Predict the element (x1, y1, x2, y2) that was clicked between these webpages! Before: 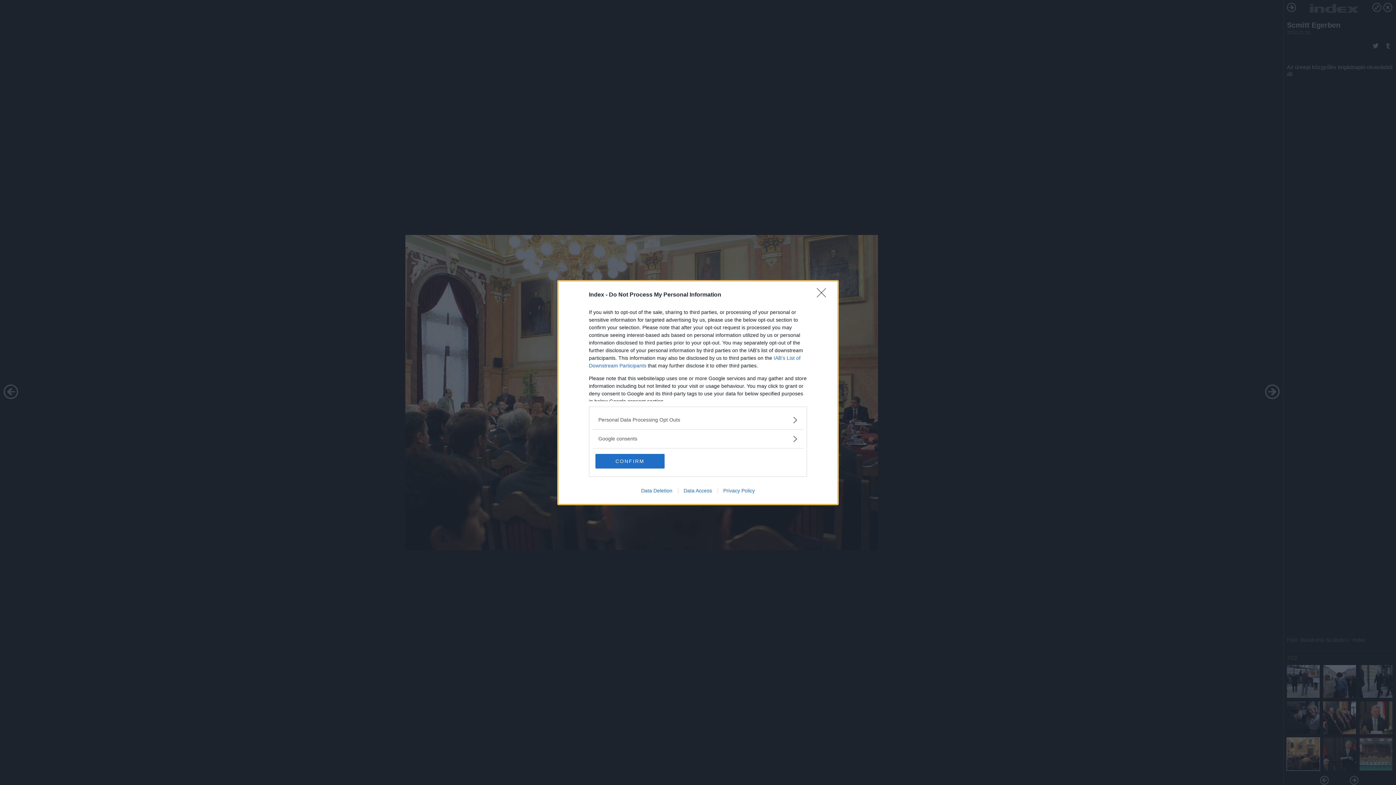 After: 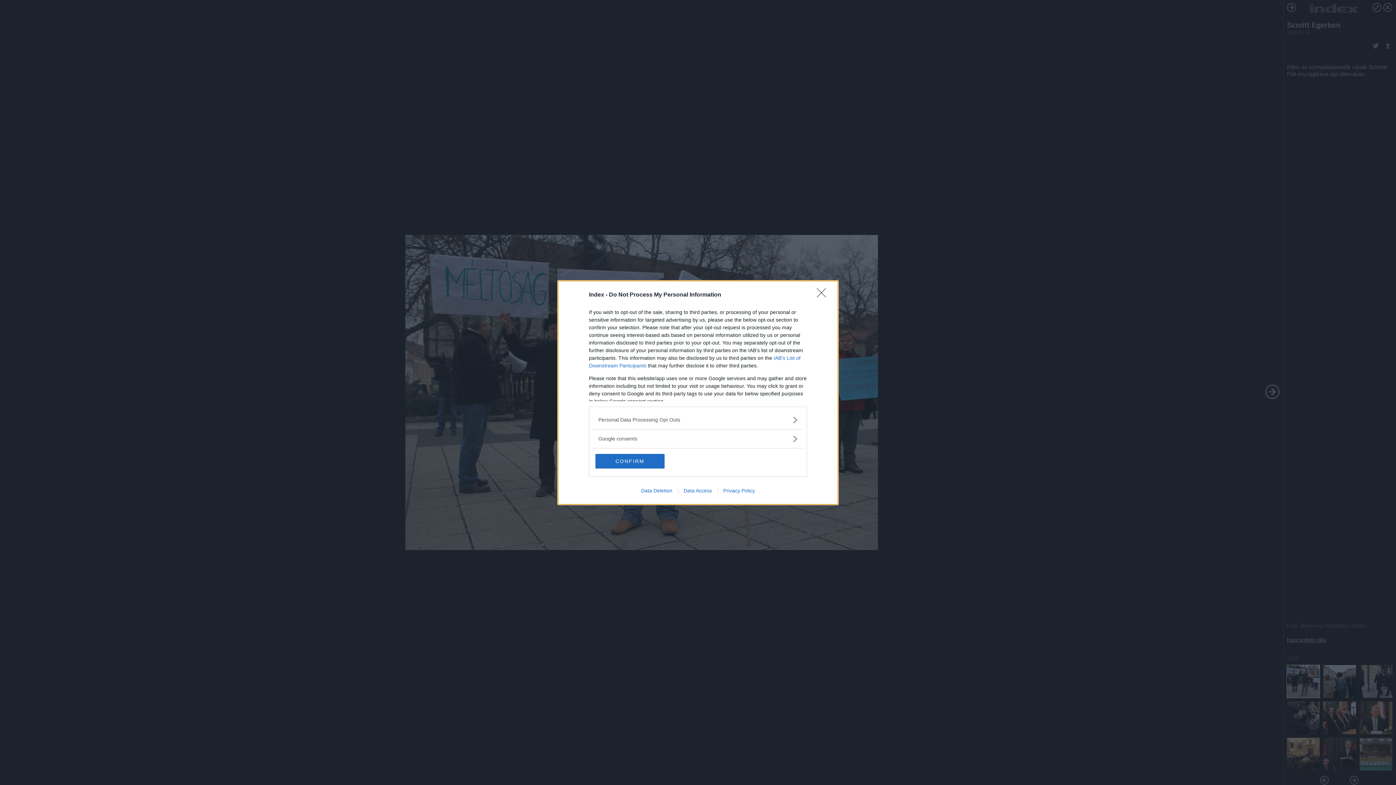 Action: label: Privacy Policy bbox: (717, 487, 760, 493)